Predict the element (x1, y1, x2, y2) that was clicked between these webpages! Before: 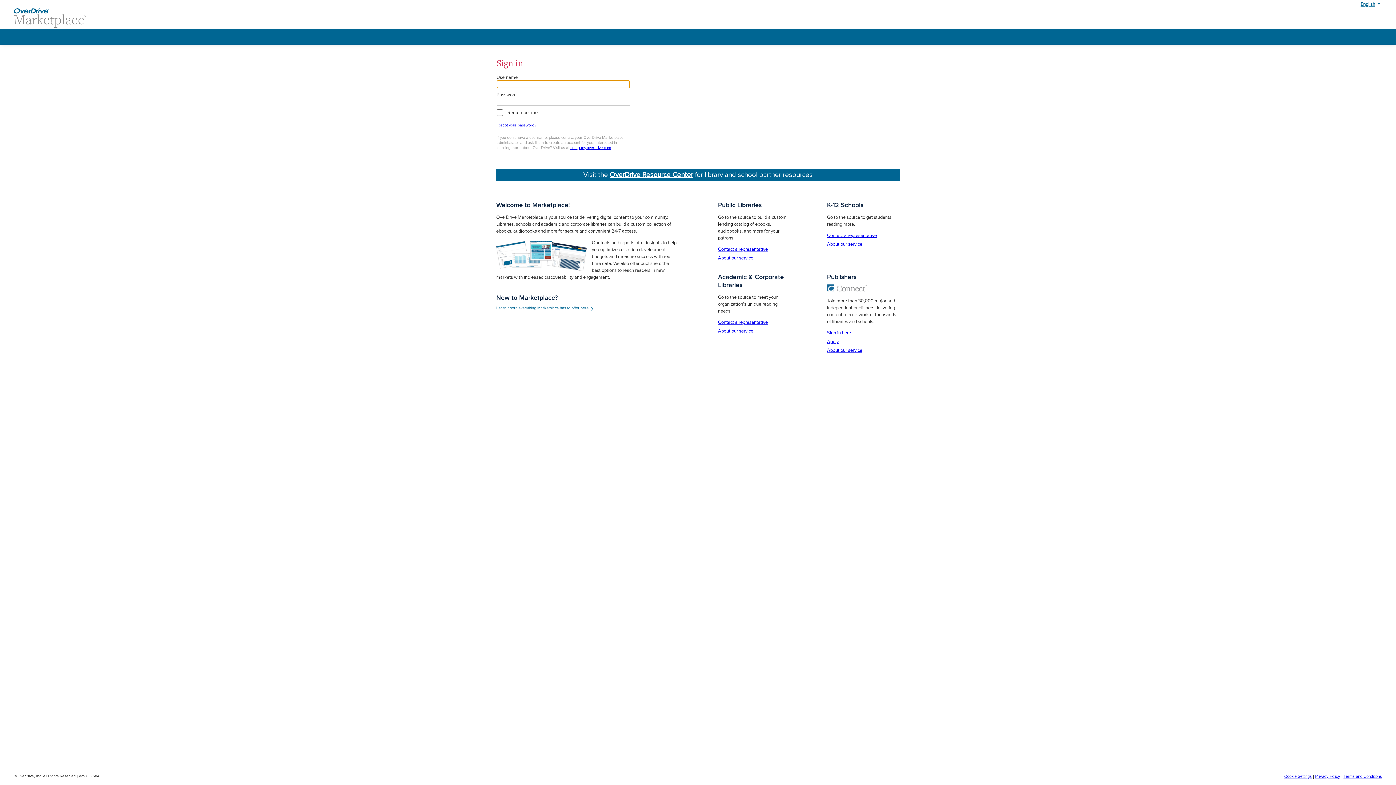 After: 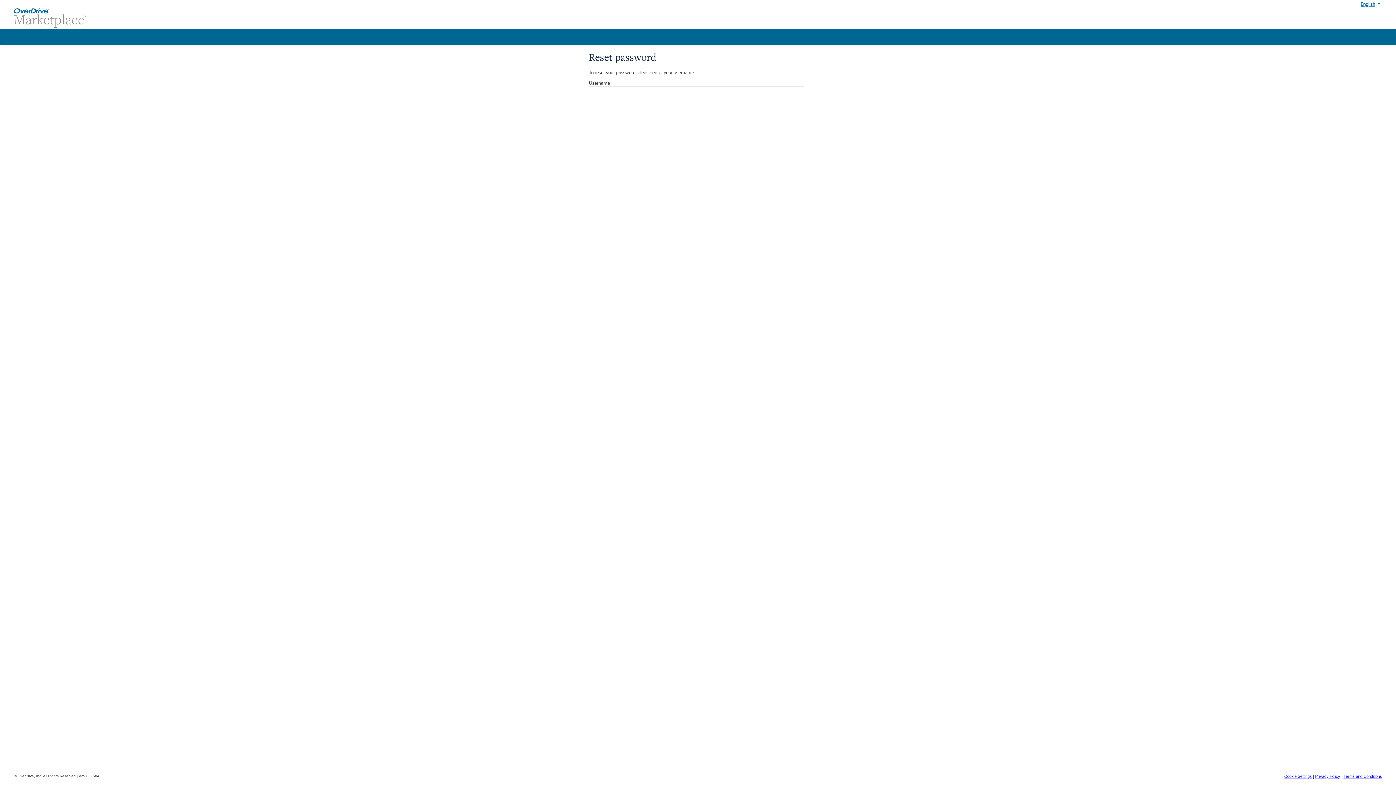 Action: label: Forgot your password? bbox: (496, 122, 536, 127)